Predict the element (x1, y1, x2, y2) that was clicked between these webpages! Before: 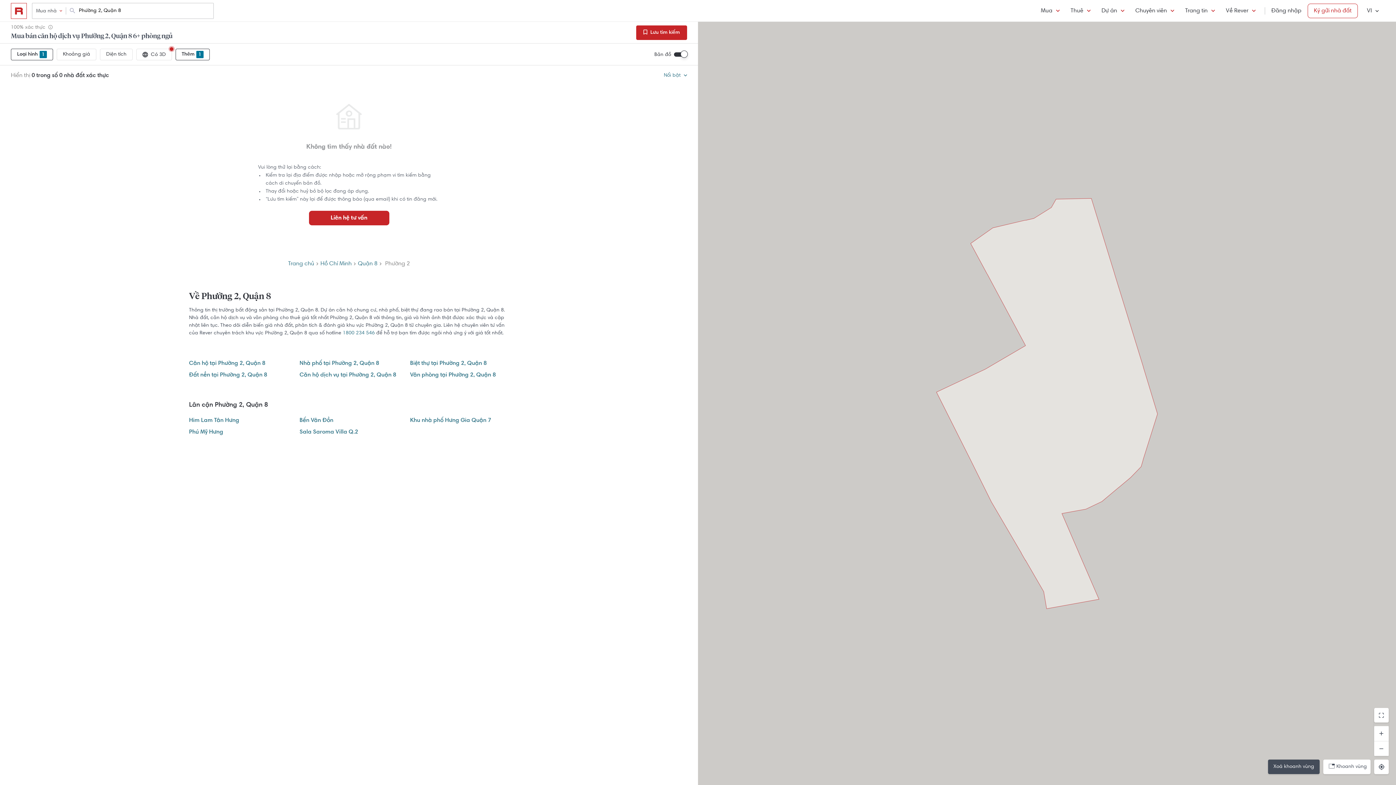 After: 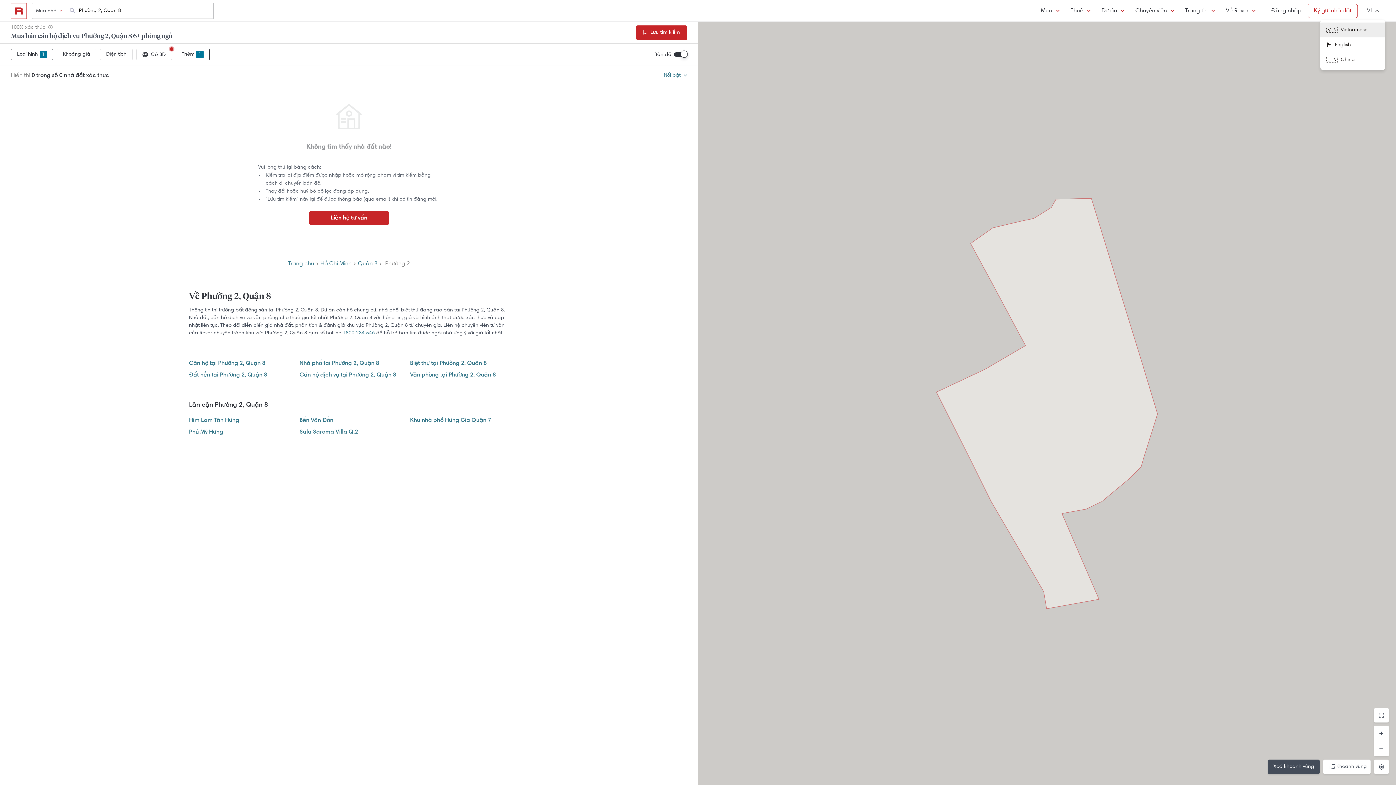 Action: bbox: (1361, 3, 1385, 18) label: VI